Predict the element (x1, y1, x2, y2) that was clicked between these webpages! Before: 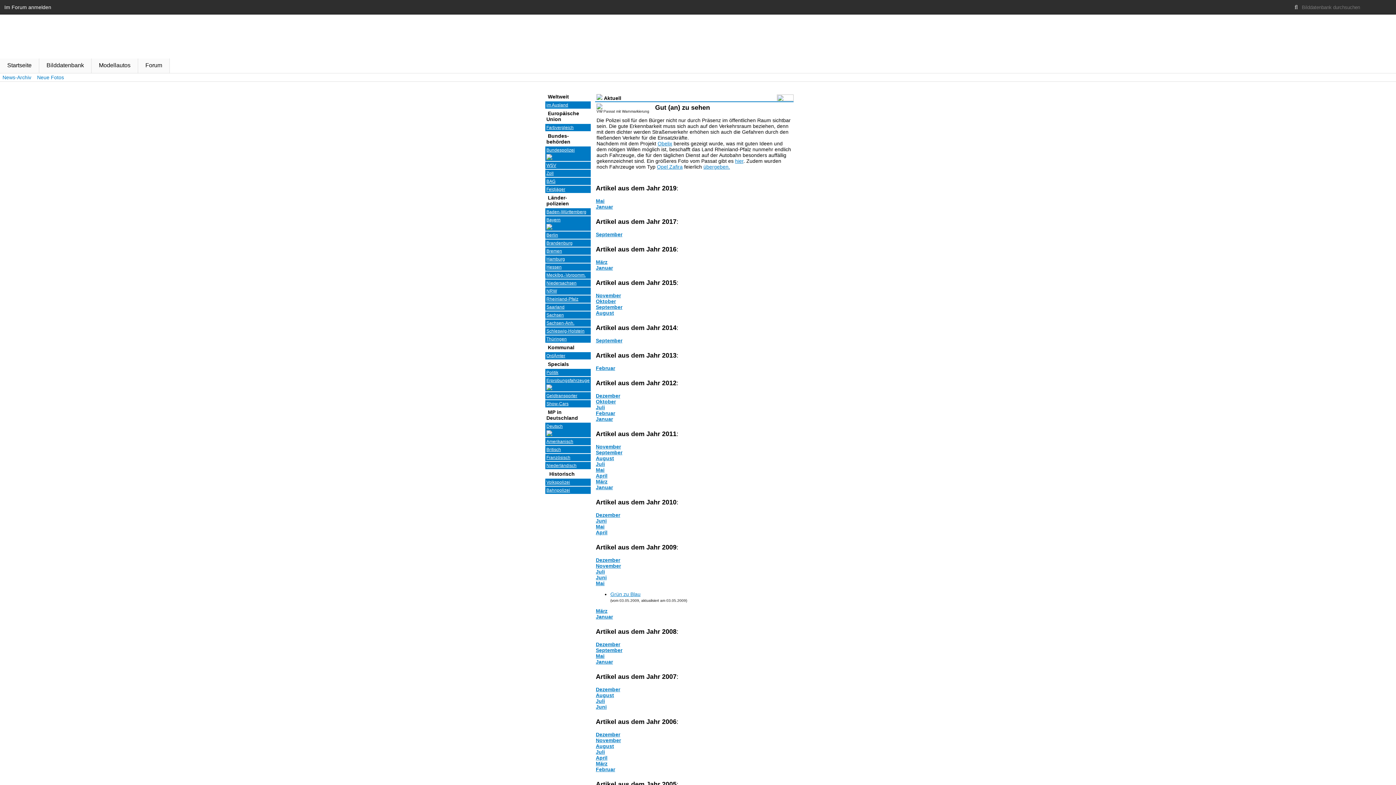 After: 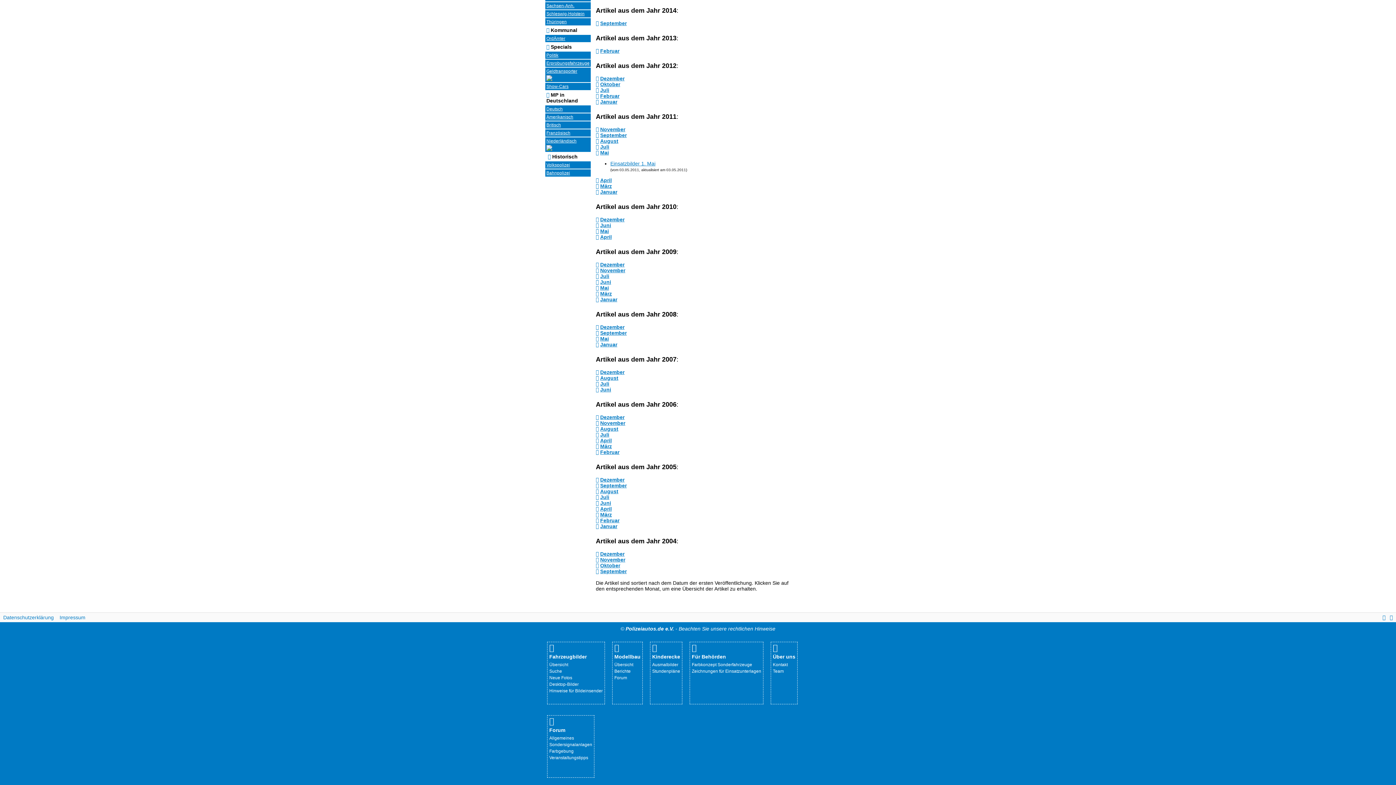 Action: bbox: (596, 467, 604, 473) label: Mai